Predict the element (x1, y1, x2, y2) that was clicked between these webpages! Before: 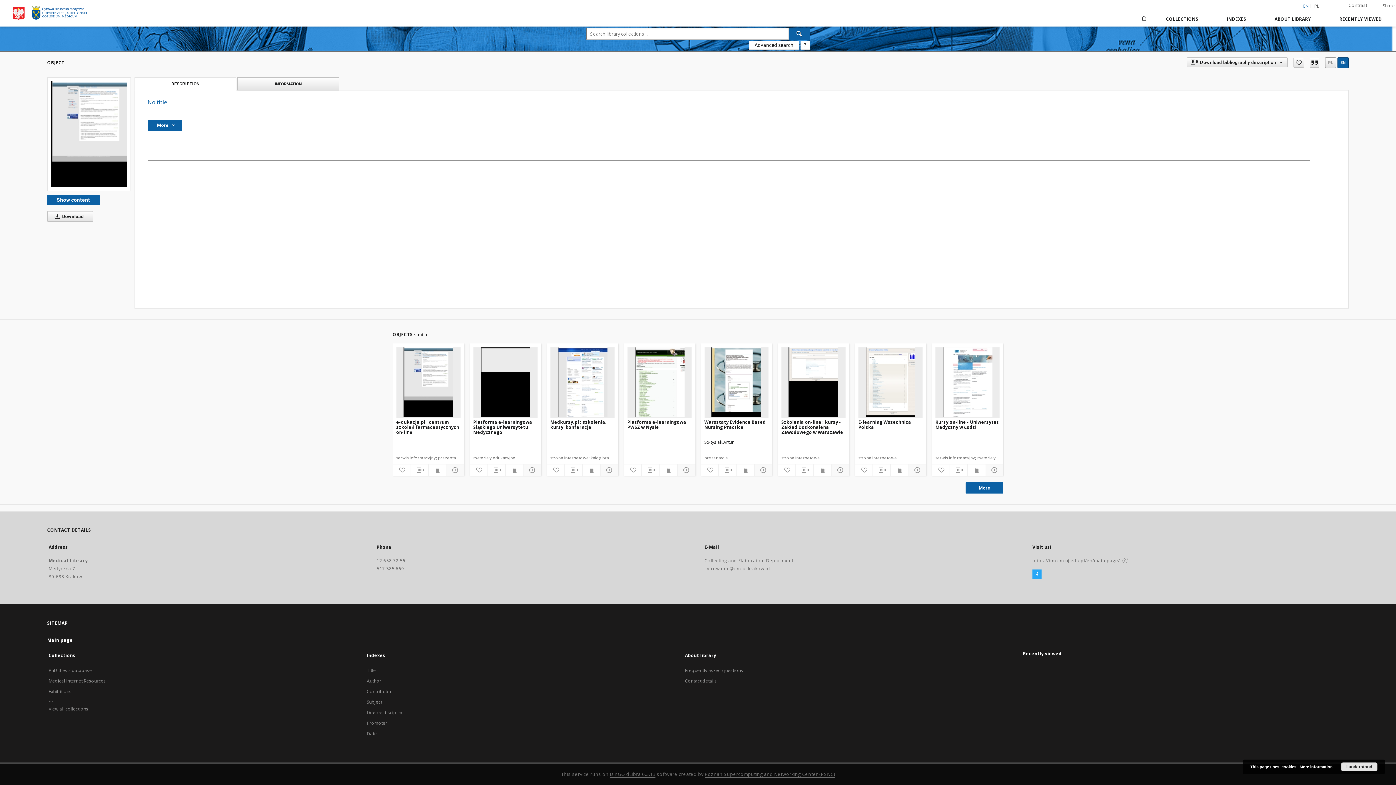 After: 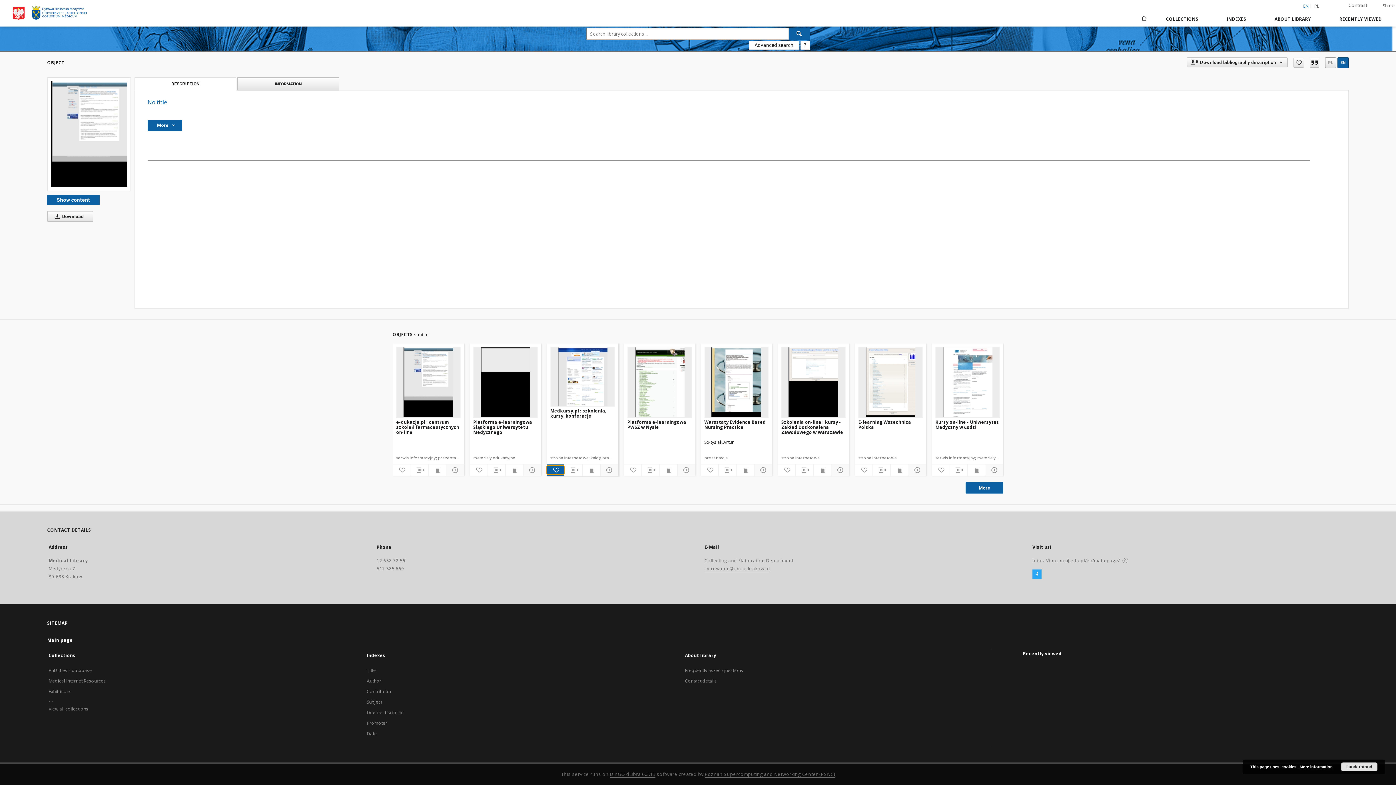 Action: bbox: (546, 465, 564, 474) label: Add to favorites